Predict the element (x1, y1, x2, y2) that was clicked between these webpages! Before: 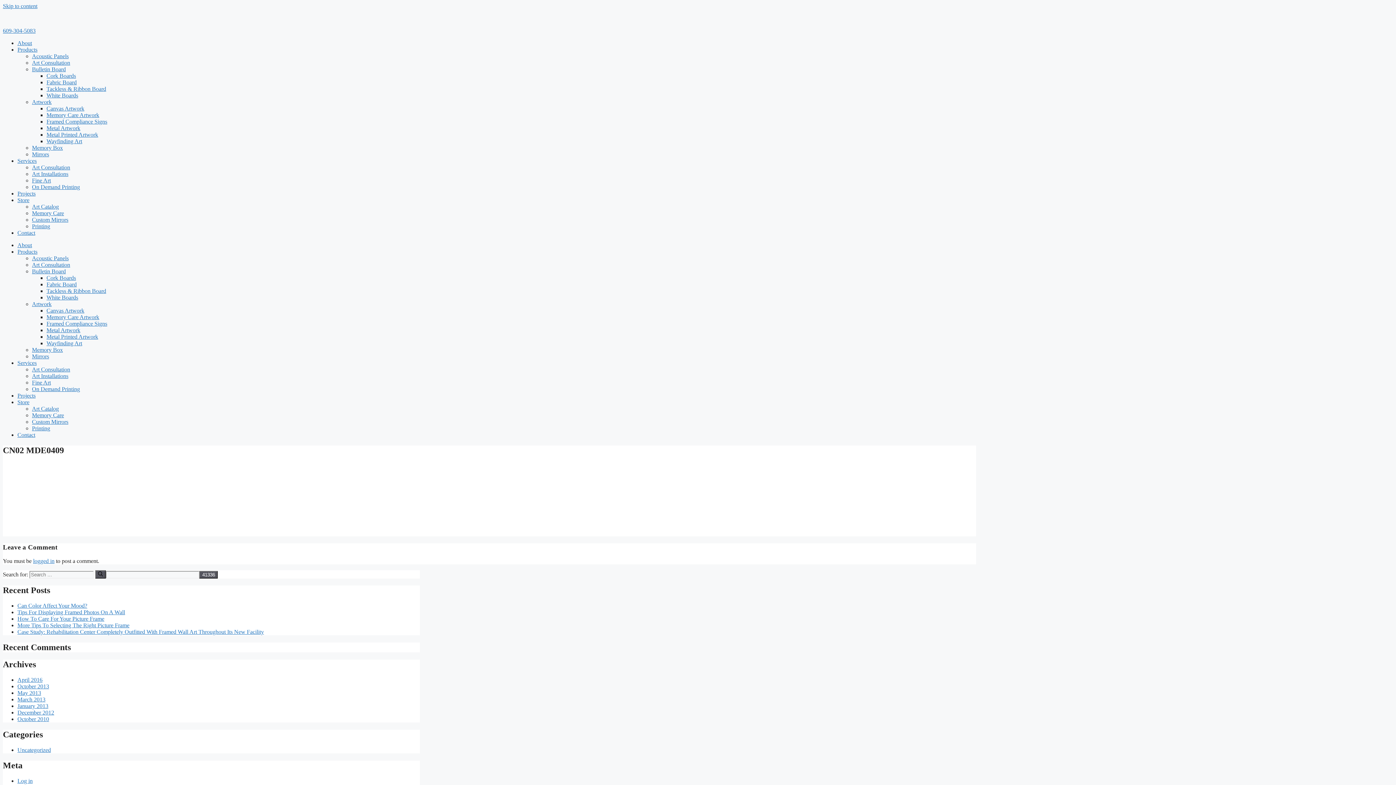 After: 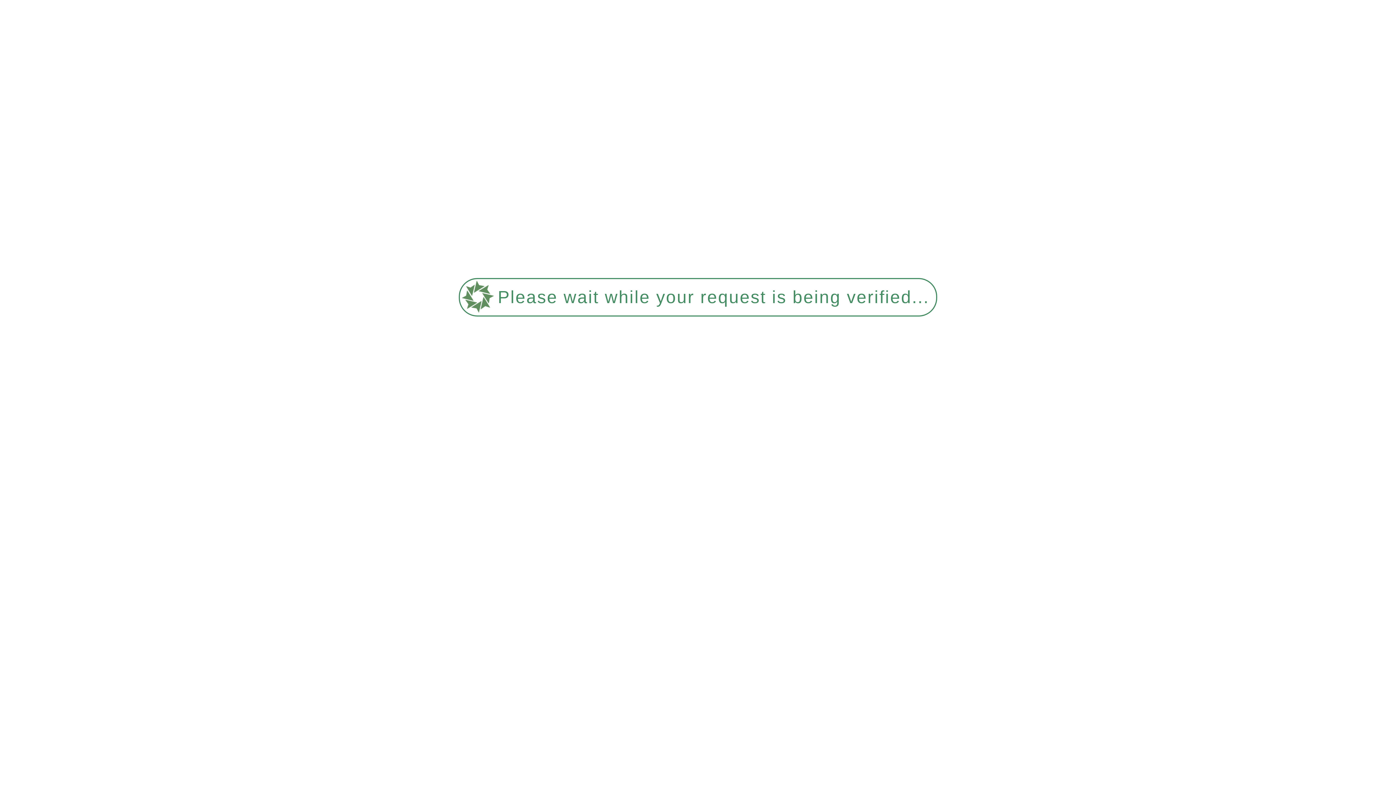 Action: bbox: (17, 229, 35, 236) label: Contact